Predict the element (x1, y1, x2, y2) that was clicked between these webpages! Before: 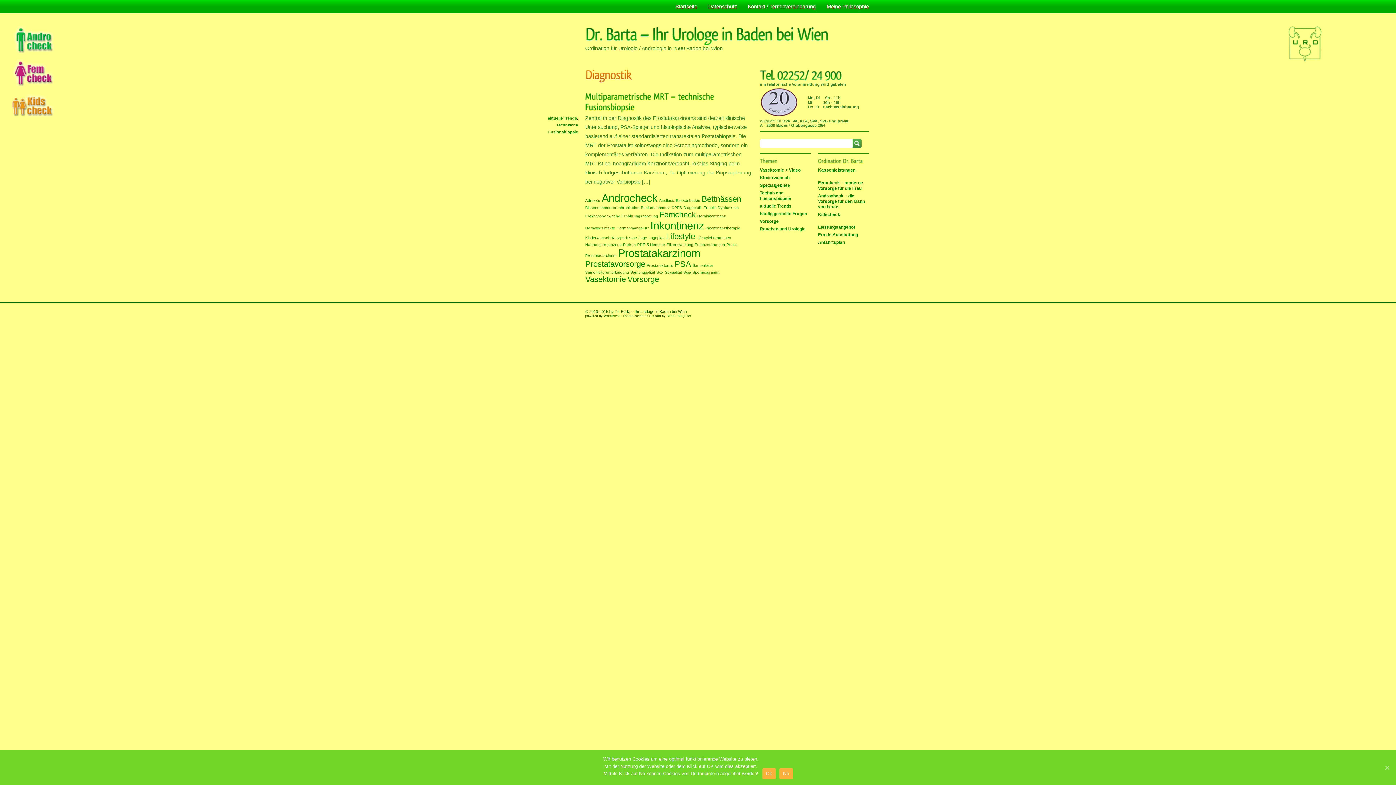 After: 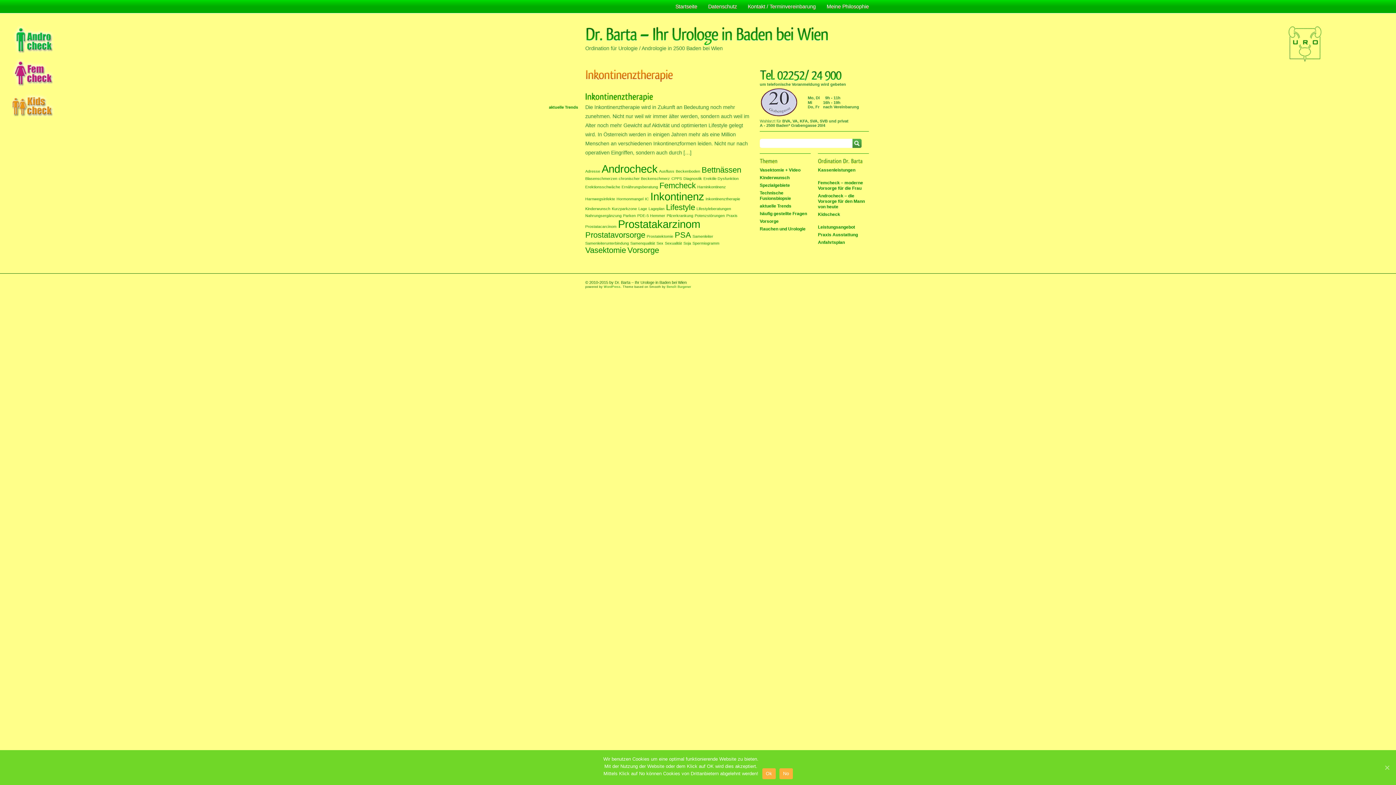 Action: bbox: (705, 225, 740, 230) label: Inkontinenztherapie (1 Eintrag)